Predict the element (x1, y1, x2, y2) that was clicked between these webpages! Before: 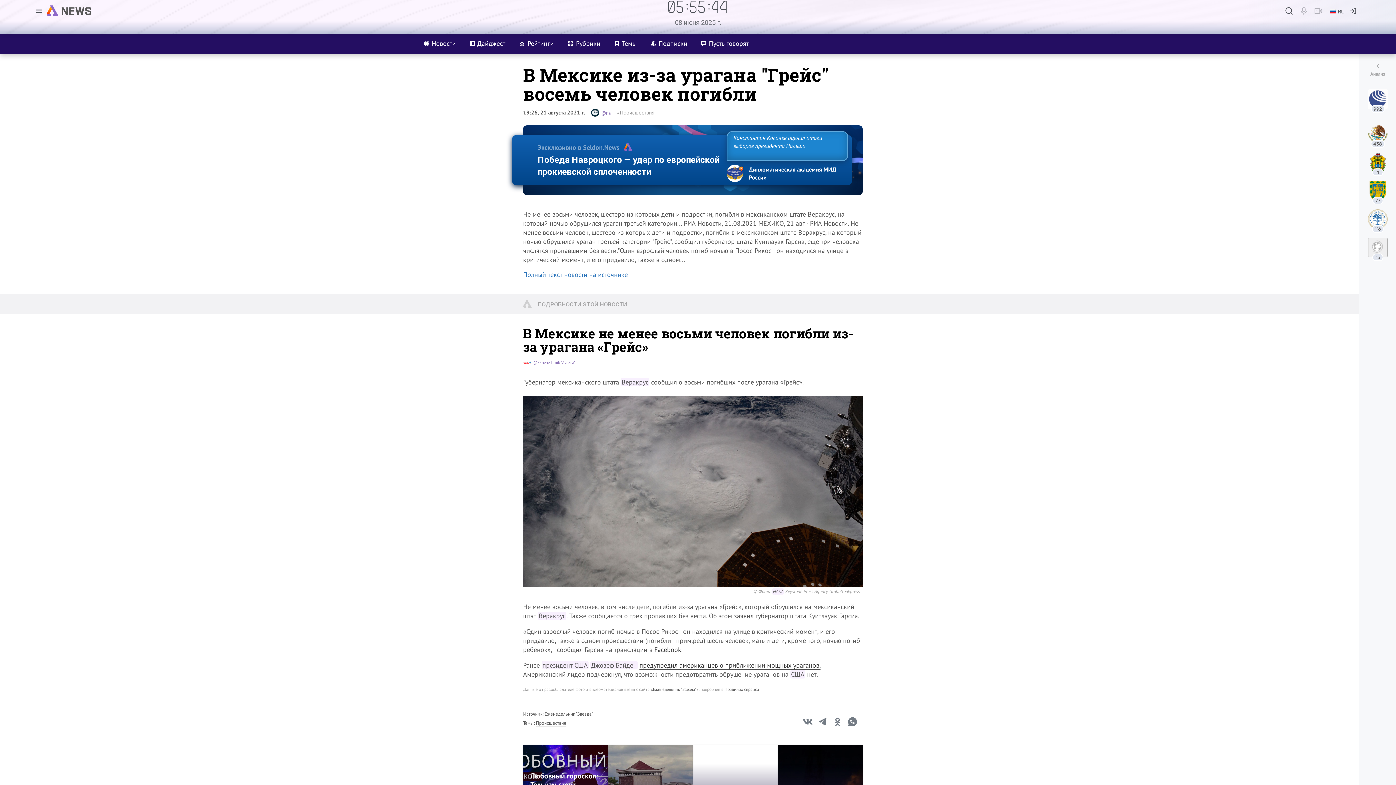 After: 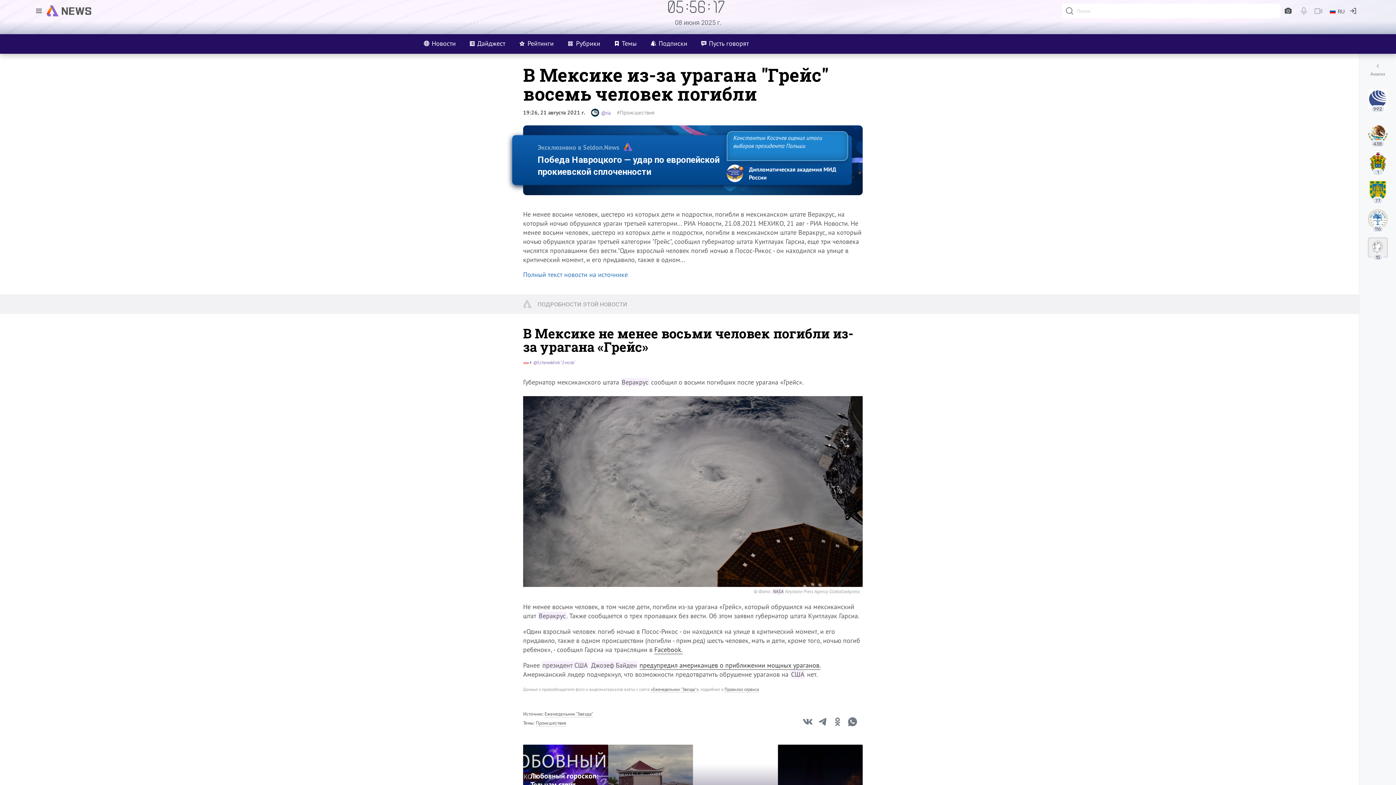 Action: bbox: (1282, 3, 1296, 18)